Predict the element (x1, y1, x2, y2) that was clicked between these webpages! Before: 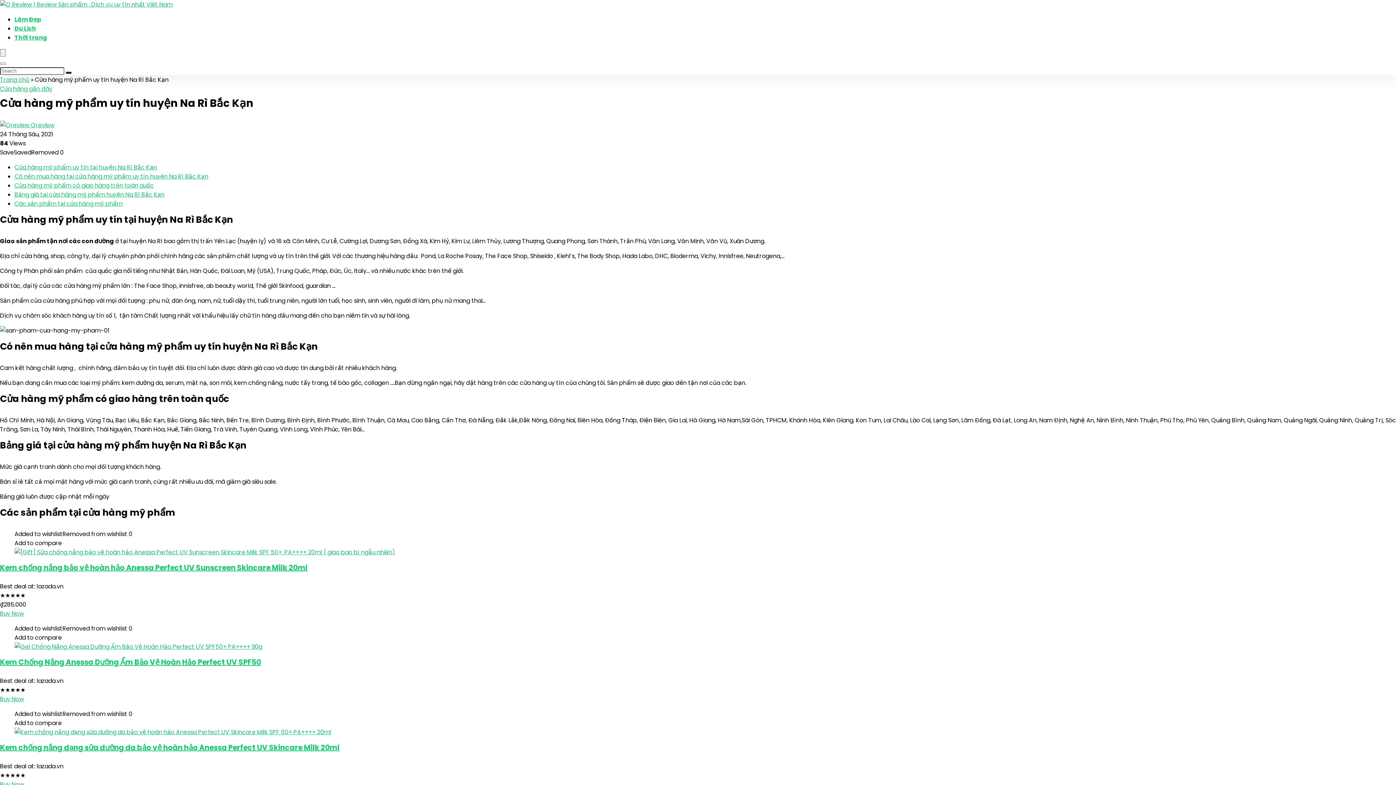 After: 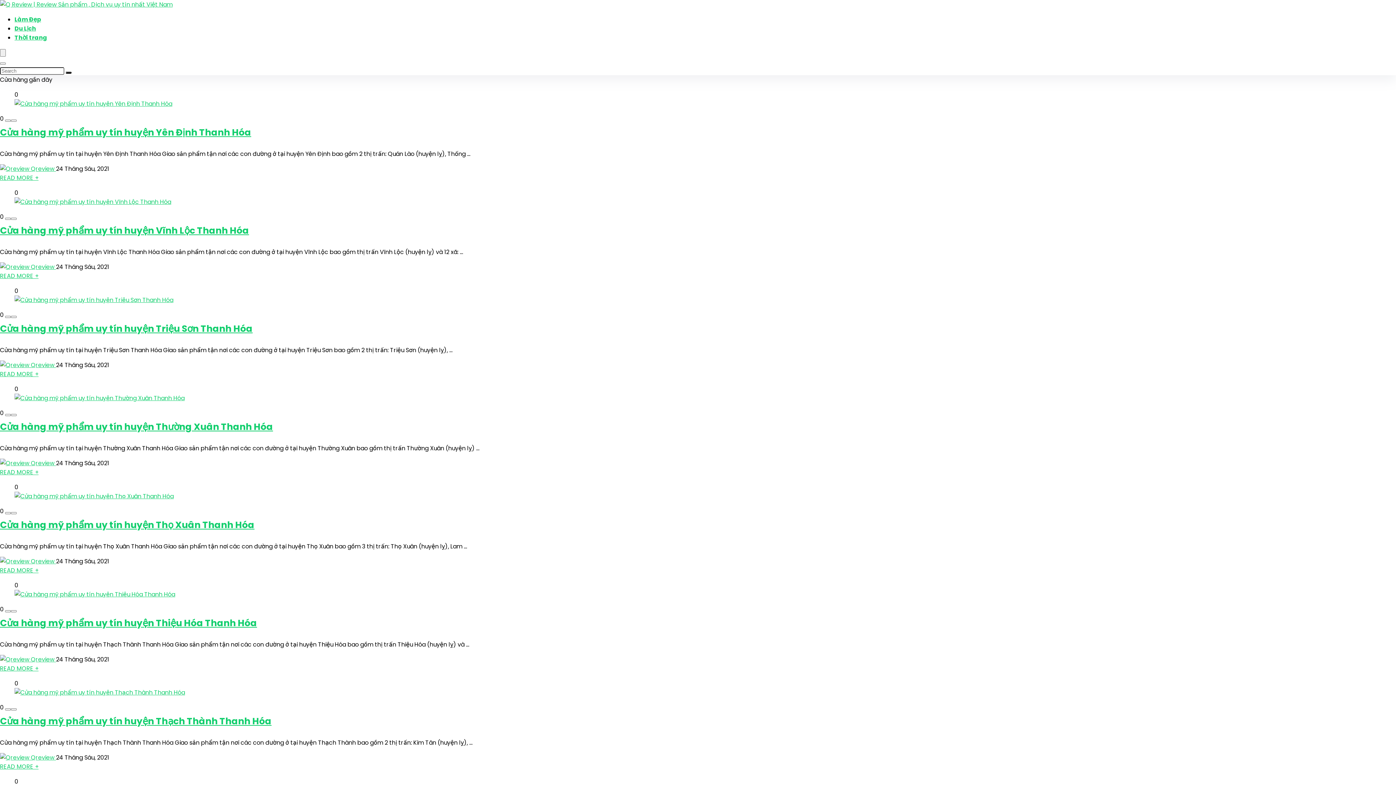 Action: label: Cửa hàng gần đây bbox: (0, 84, 52, 93)